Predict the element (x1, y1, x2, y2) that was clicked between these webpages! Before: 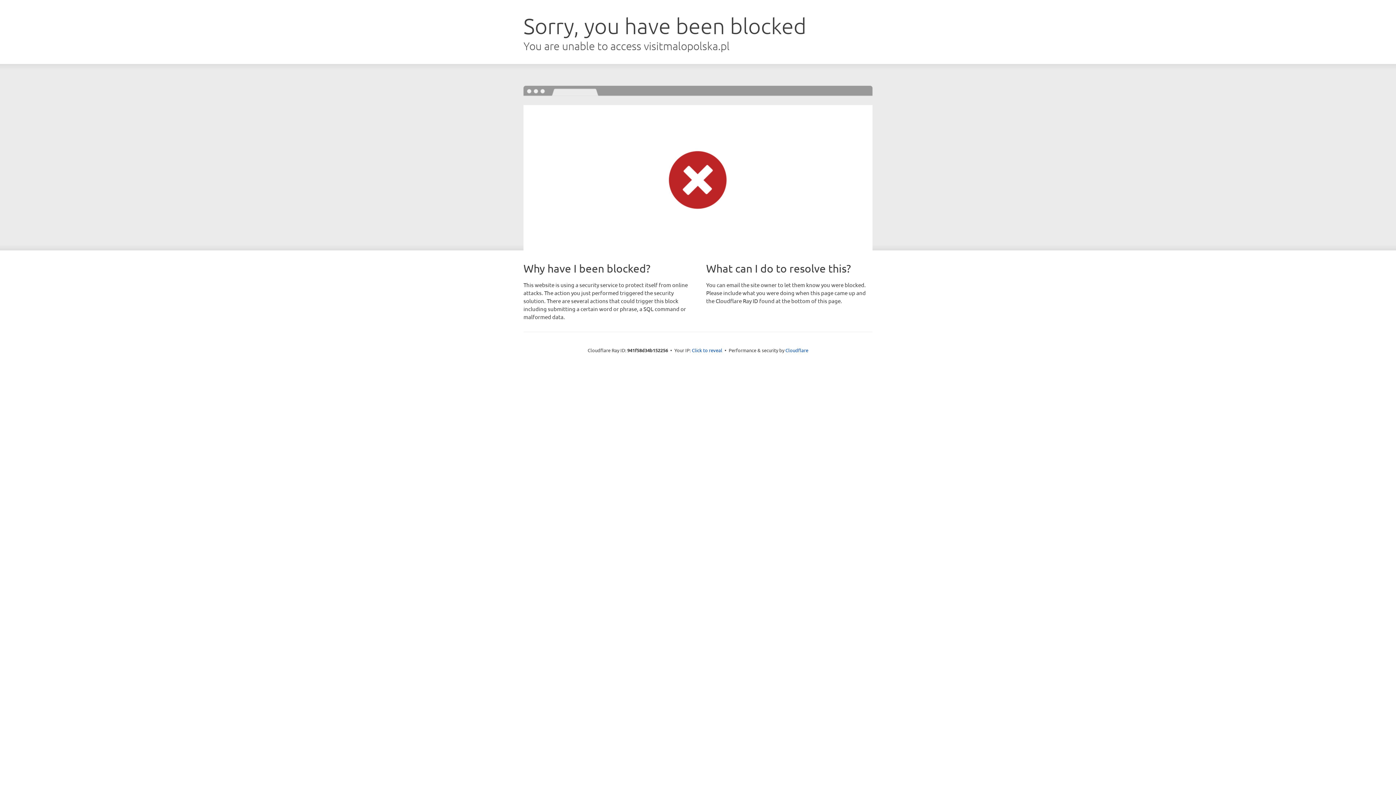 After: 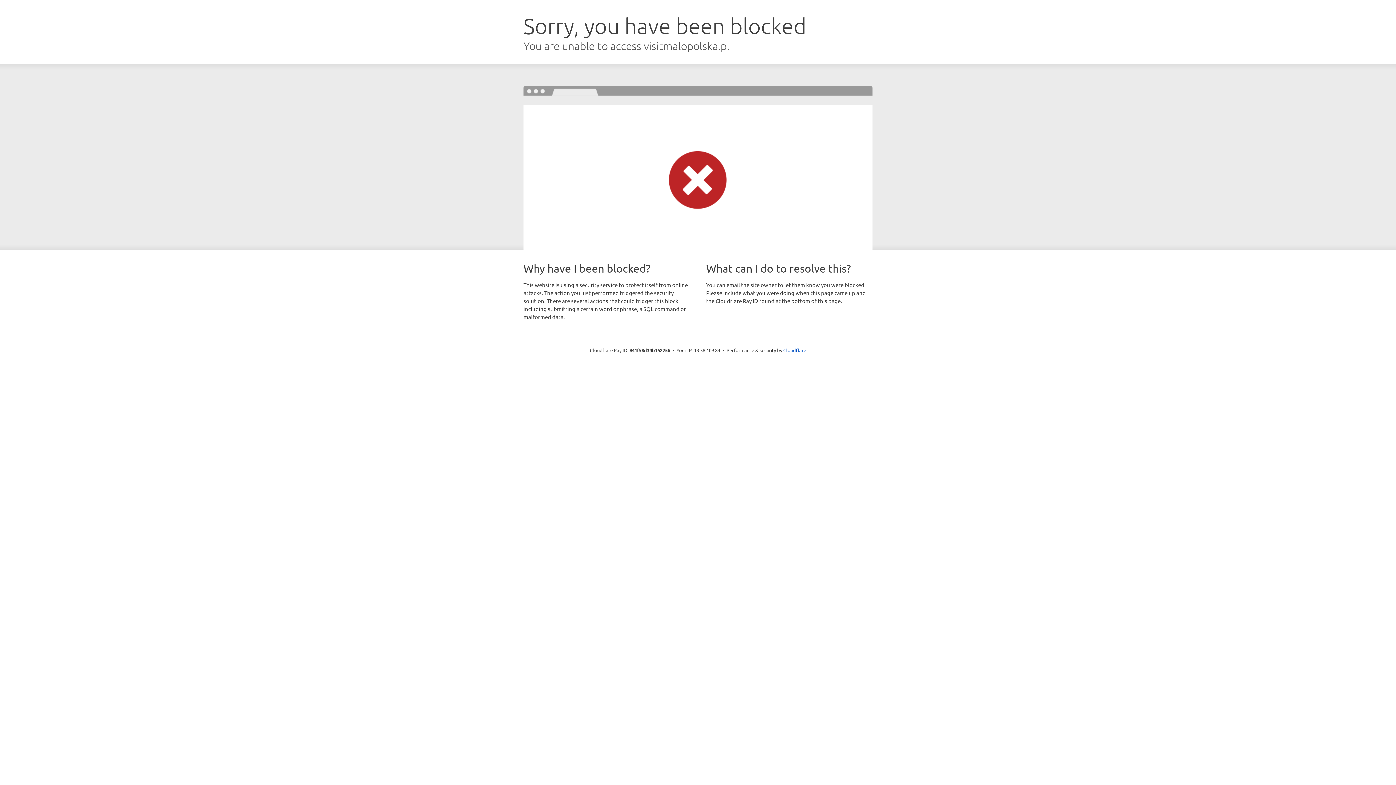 Action: label: Click to reveal bbox: (692, 346, 722, 353)